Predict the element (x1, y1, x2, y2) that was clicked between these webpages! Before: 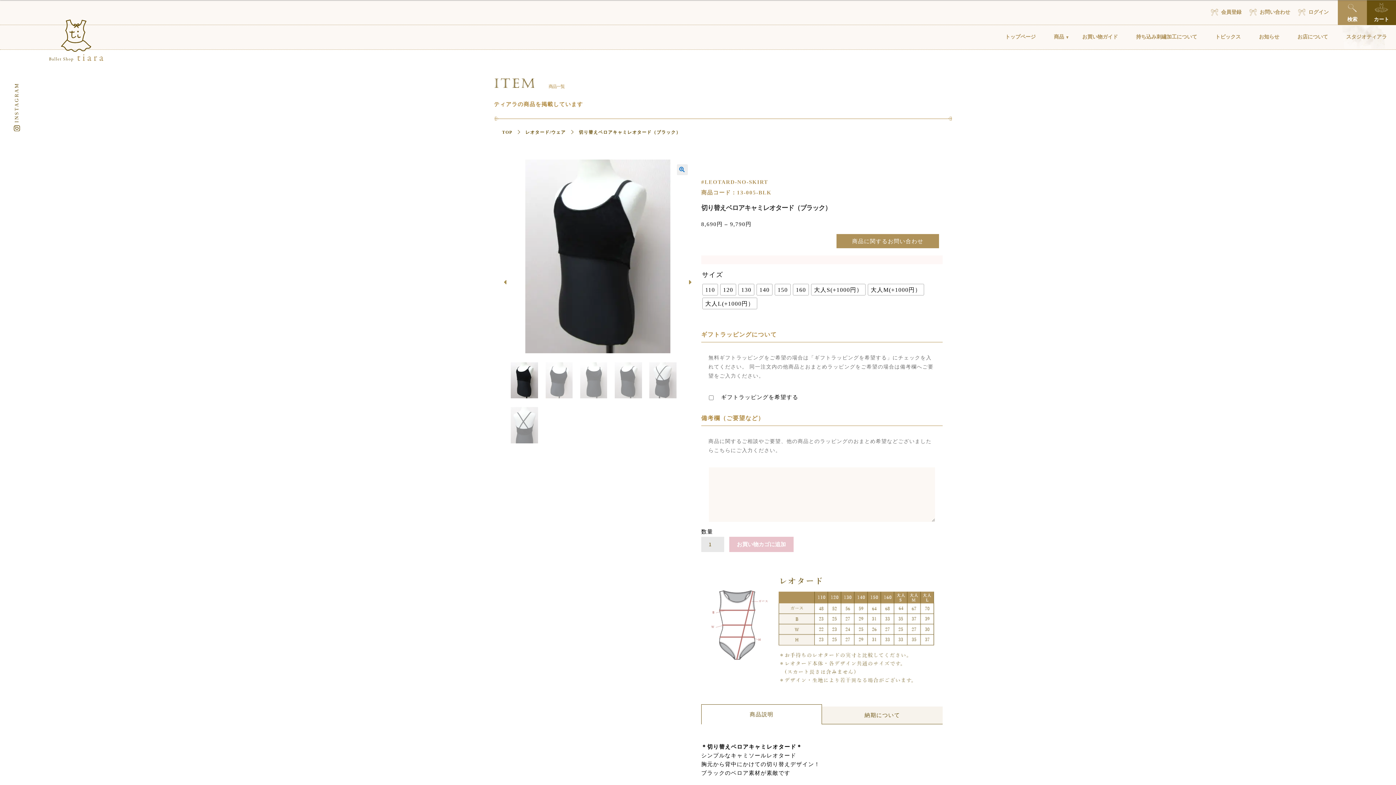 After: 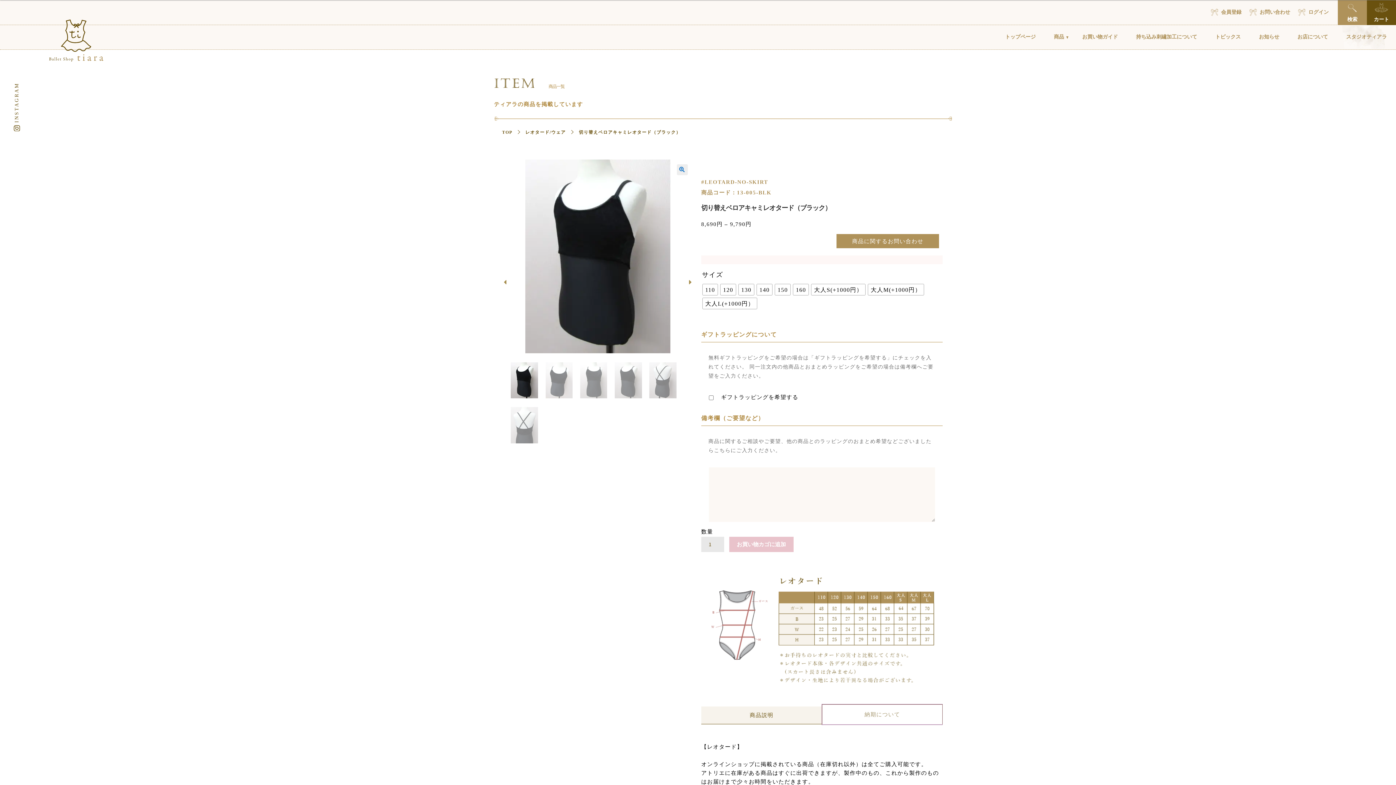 Action: bbox: (822, 706, 942, 724) label: 納期について